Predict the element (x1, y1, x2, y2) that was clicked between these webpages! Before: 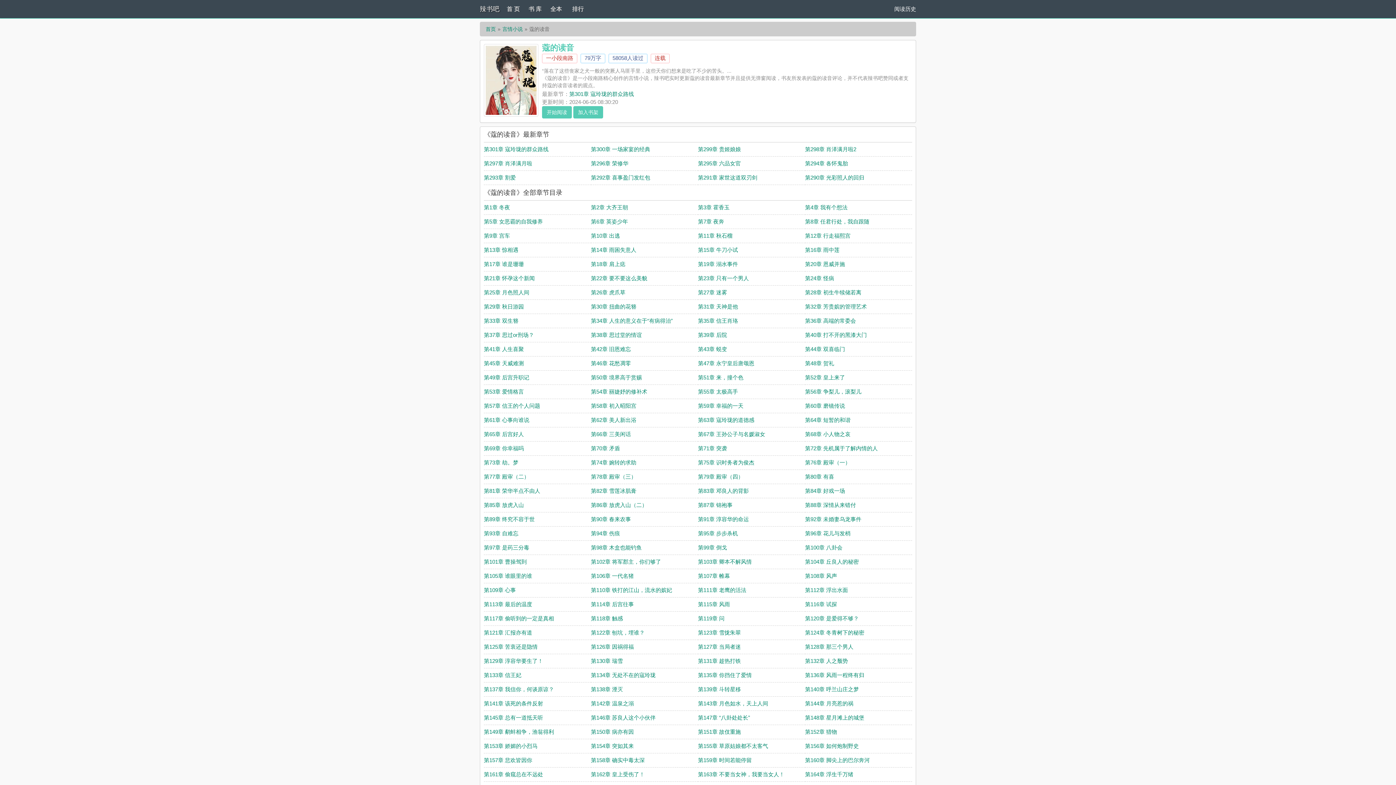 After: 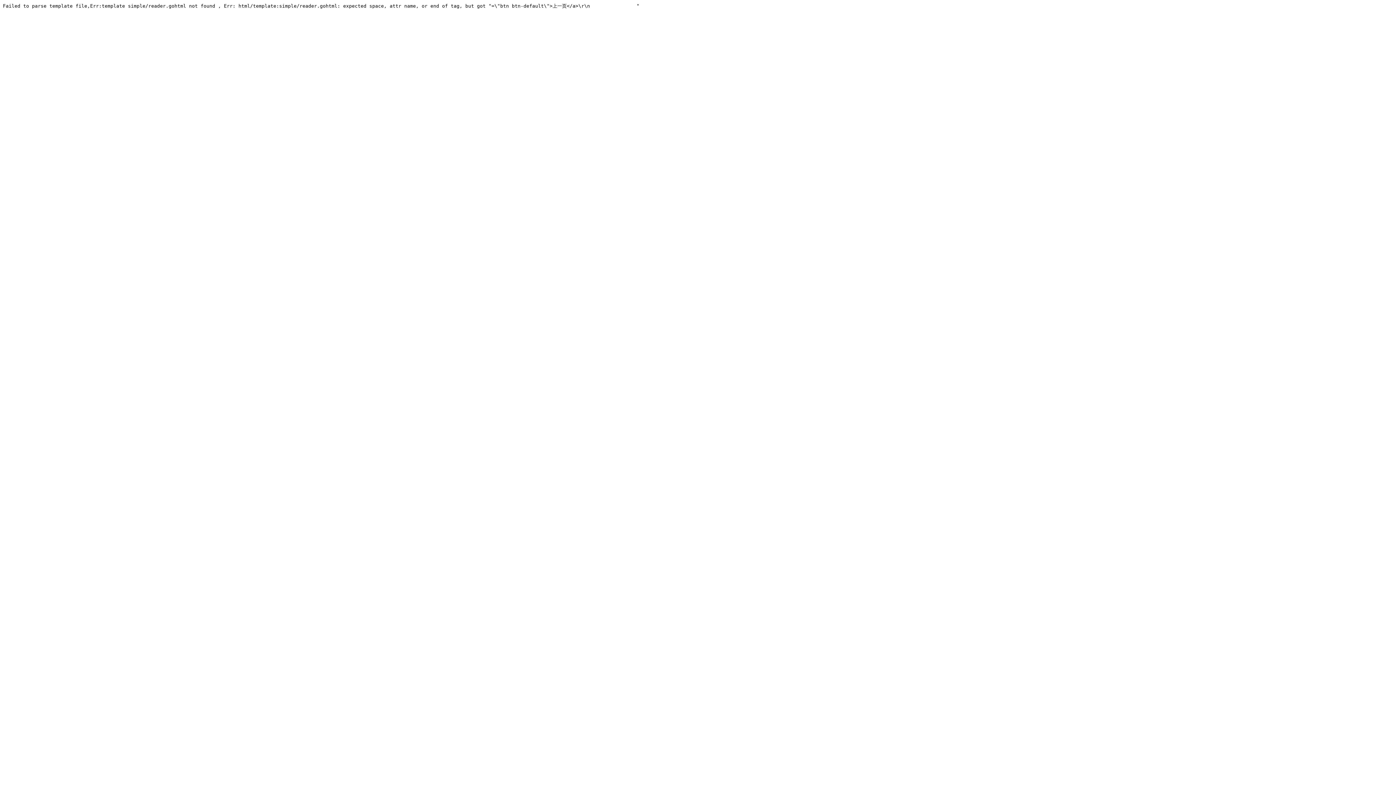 Action: label: 第5章 女恶霸的自我修养 bbox: (484, 218, 542, 224)